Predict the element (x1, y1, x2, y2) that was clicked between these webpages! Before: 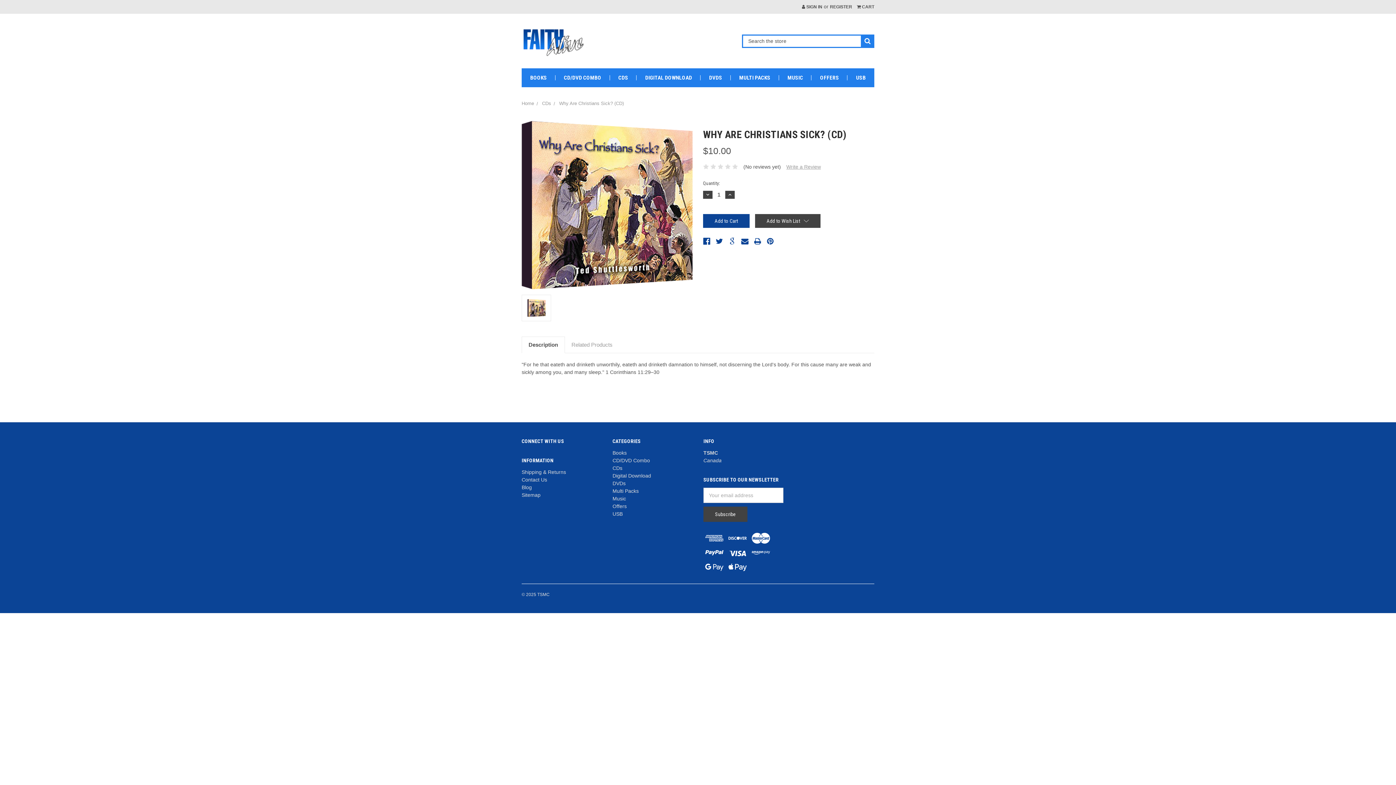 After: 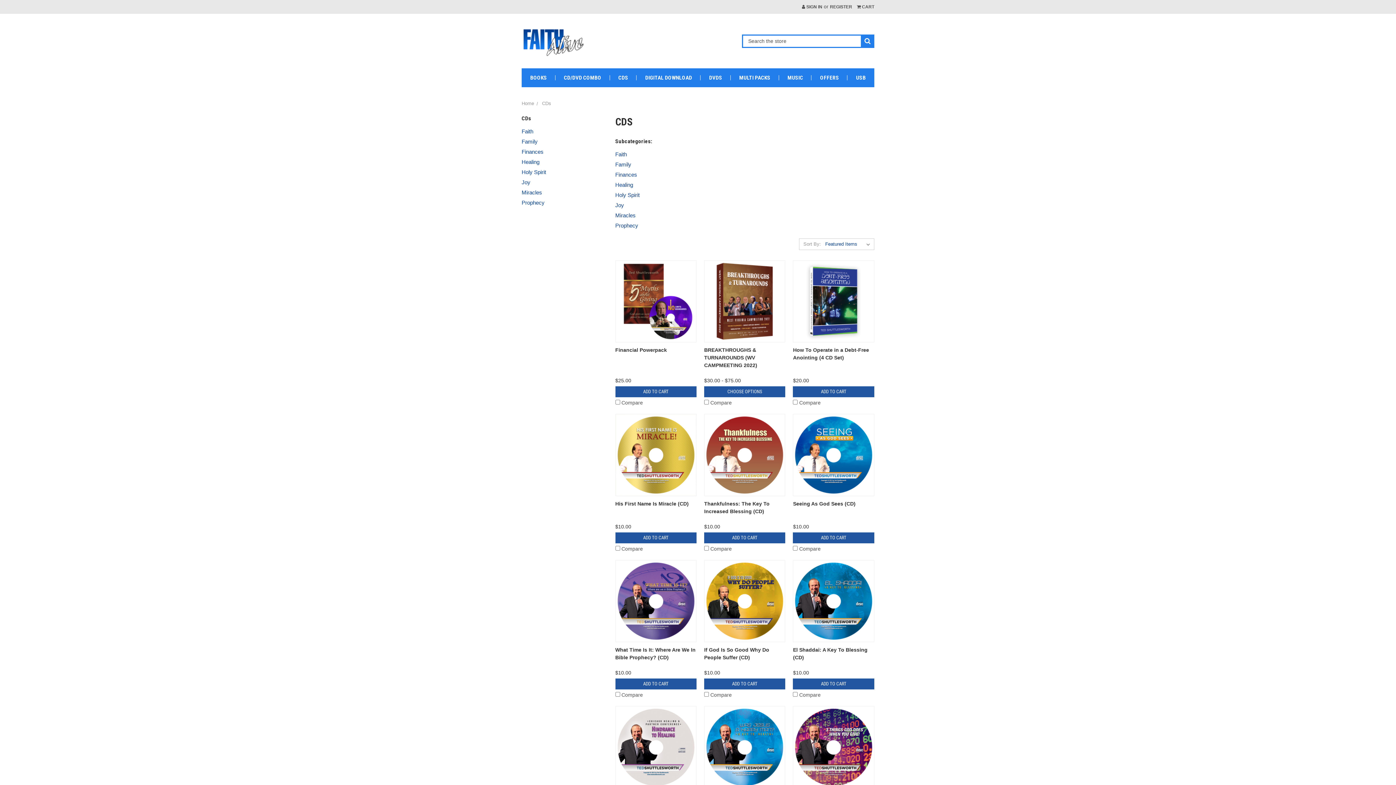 Action: label: CDs bbox: (612, 465, 622, 471)